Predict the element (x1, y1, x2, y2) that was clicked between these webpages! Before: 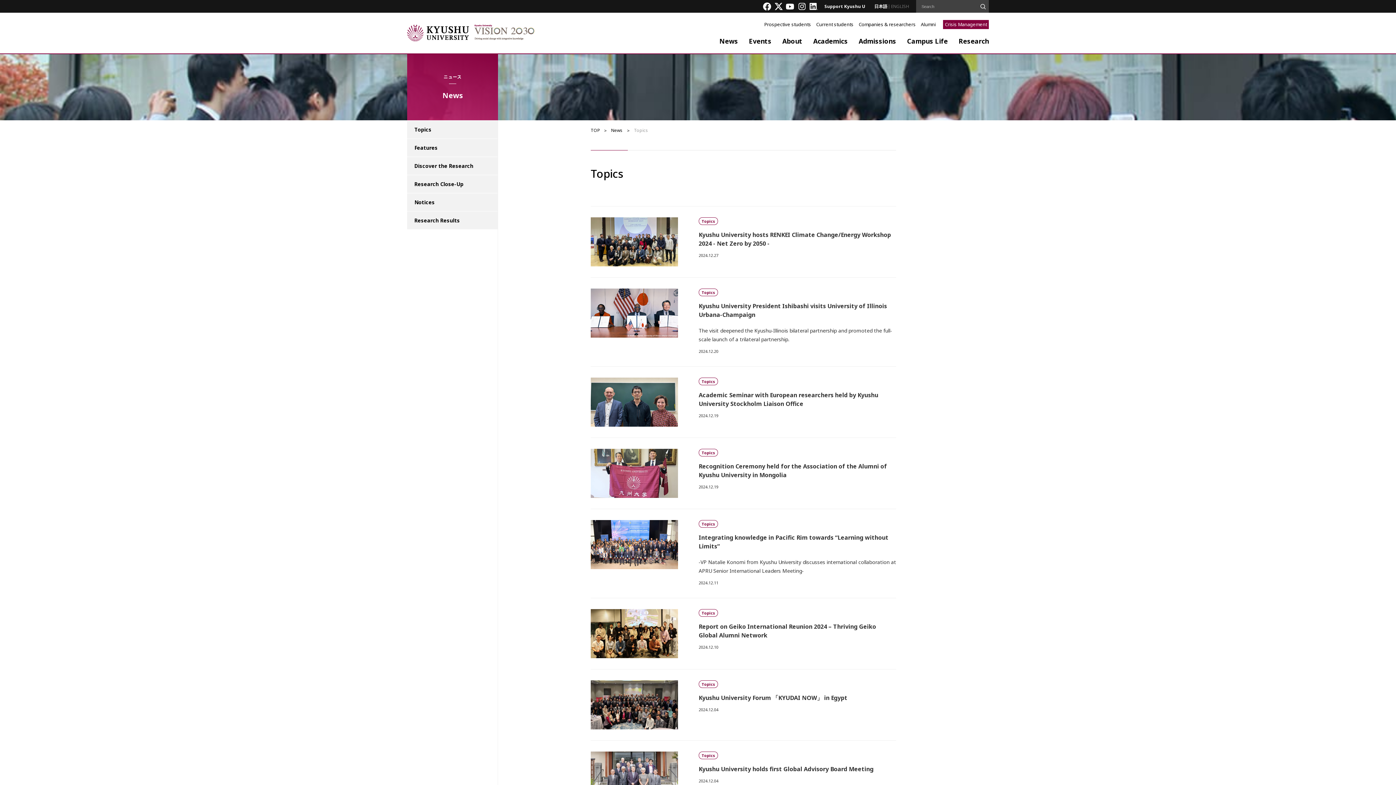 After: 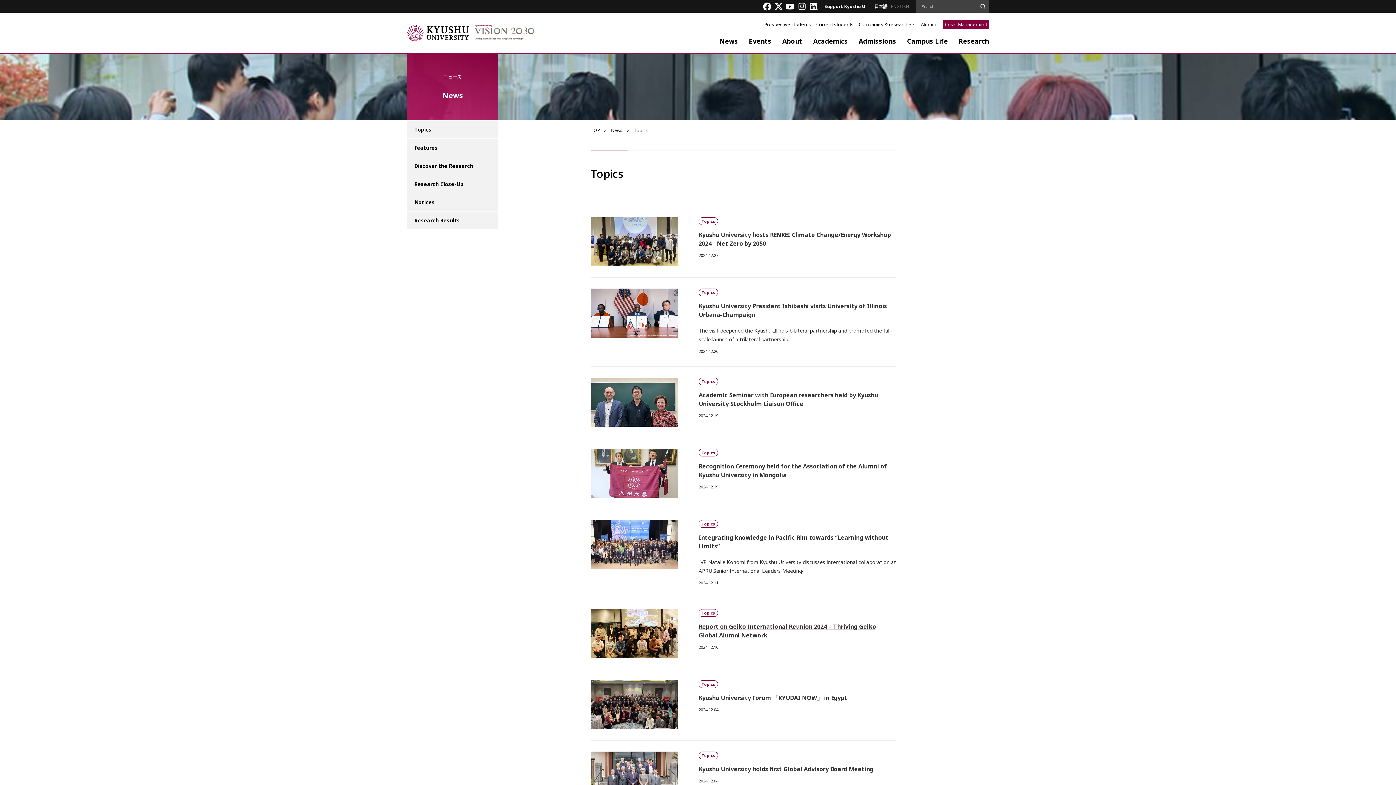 Action: label: Topics
Report on Geiko International Reunion 2024 – Thriving Geiko Global Alumni Network
2024.12.10 bbox: (590, 598, 896, 669)